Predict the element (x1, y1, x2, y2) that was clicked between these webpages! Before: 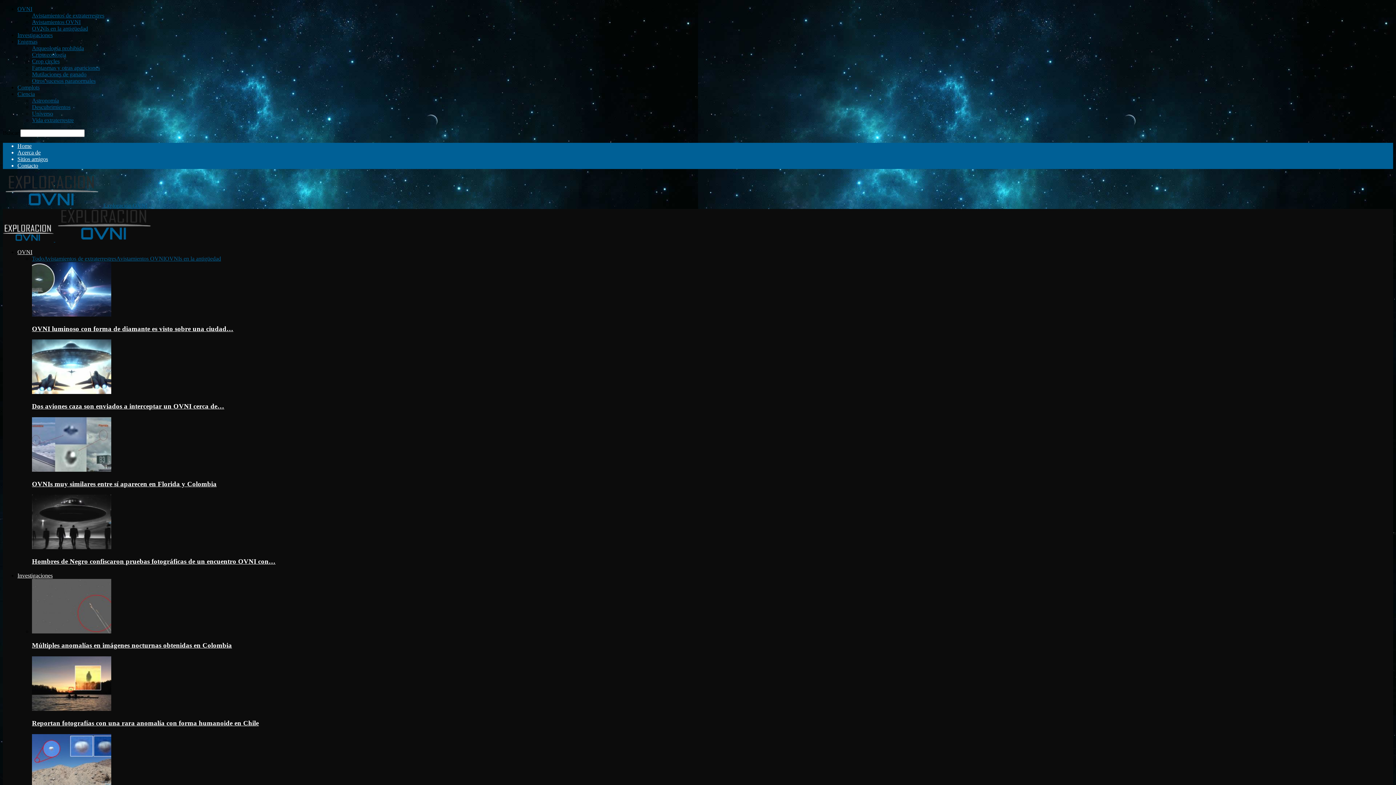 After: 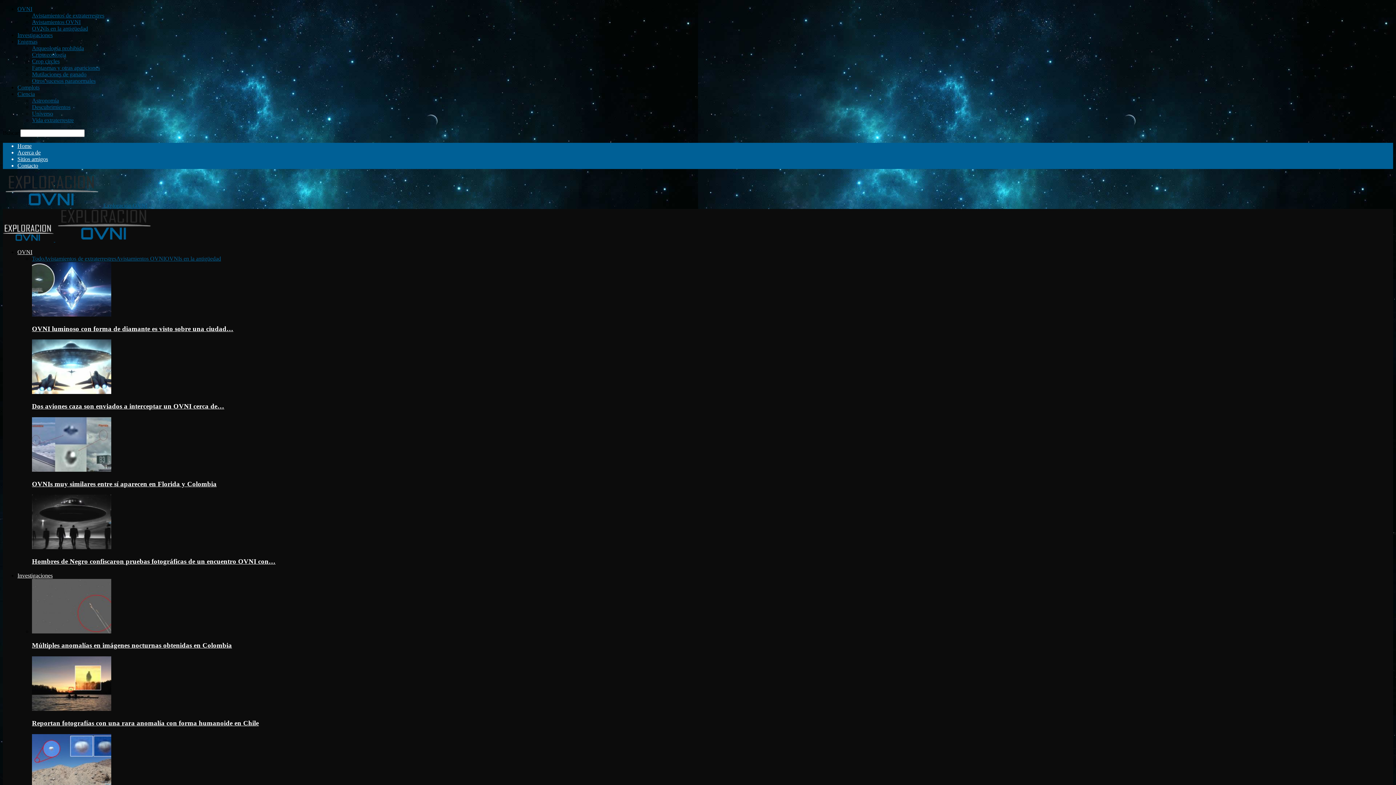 Action: label: Descubrimientos bbox: (32, 104, 70, 110)